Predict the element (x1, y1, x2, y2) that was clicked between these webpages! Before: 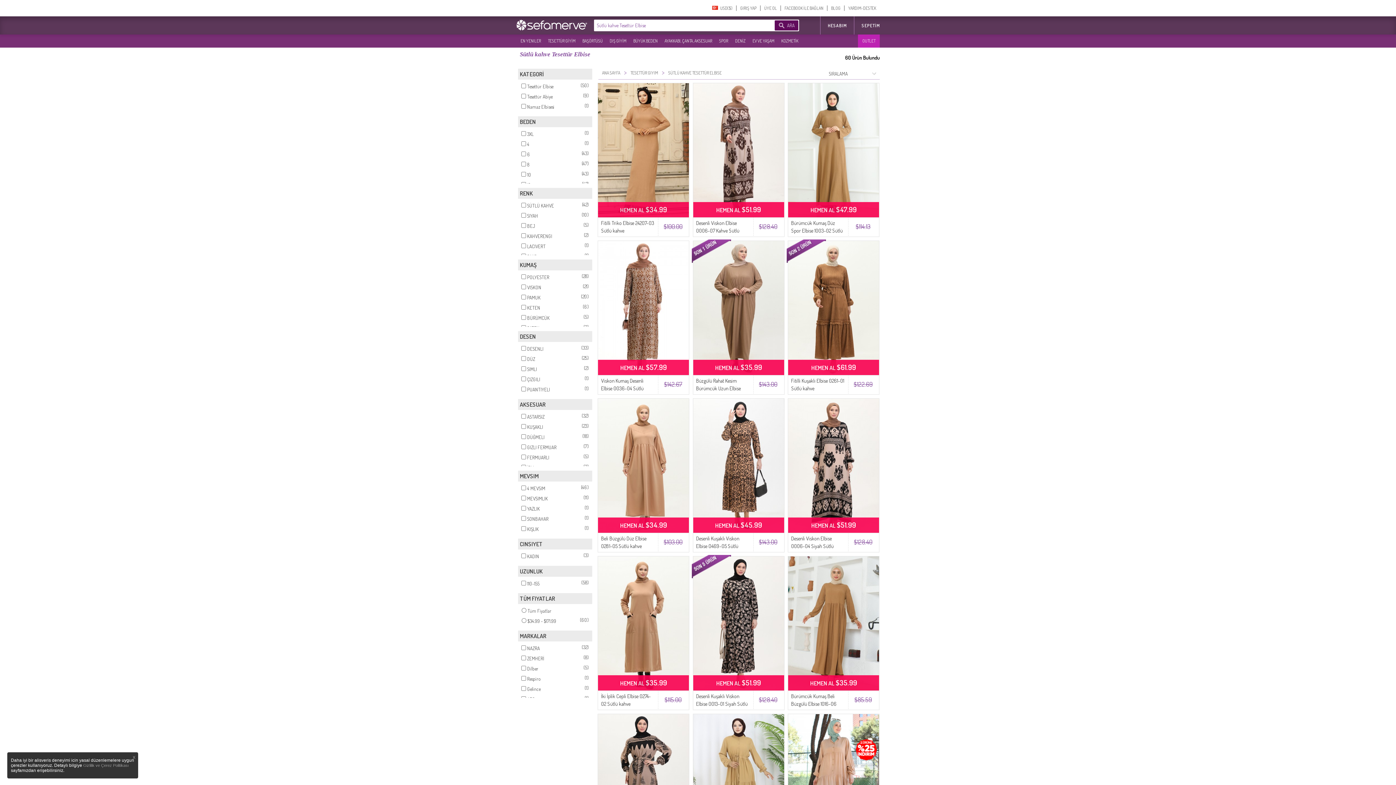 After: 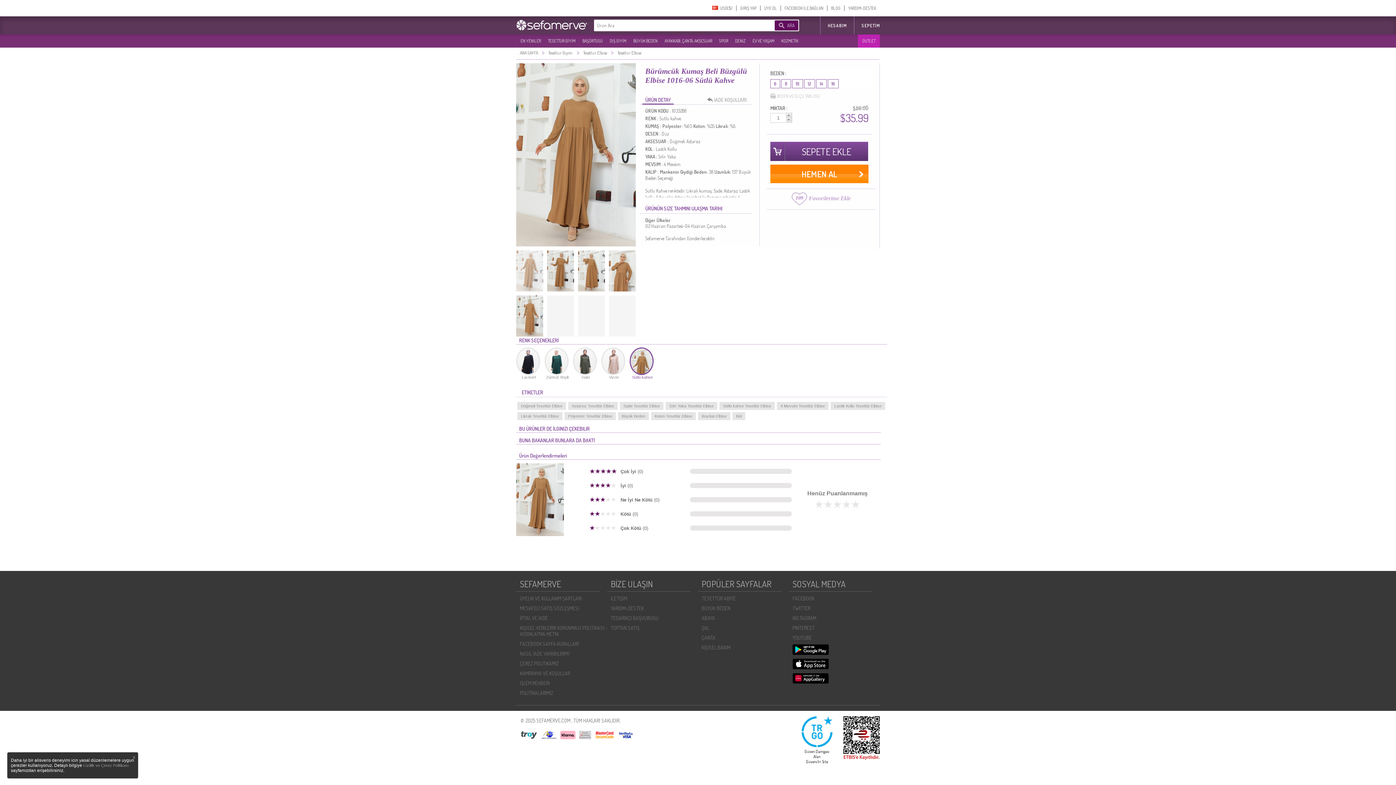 Action: bbox: (791, 693, 836, 714) label: Bürümcük Kumaş Beli Büzgülü Elbise 1016-06 Sütlü Kahve